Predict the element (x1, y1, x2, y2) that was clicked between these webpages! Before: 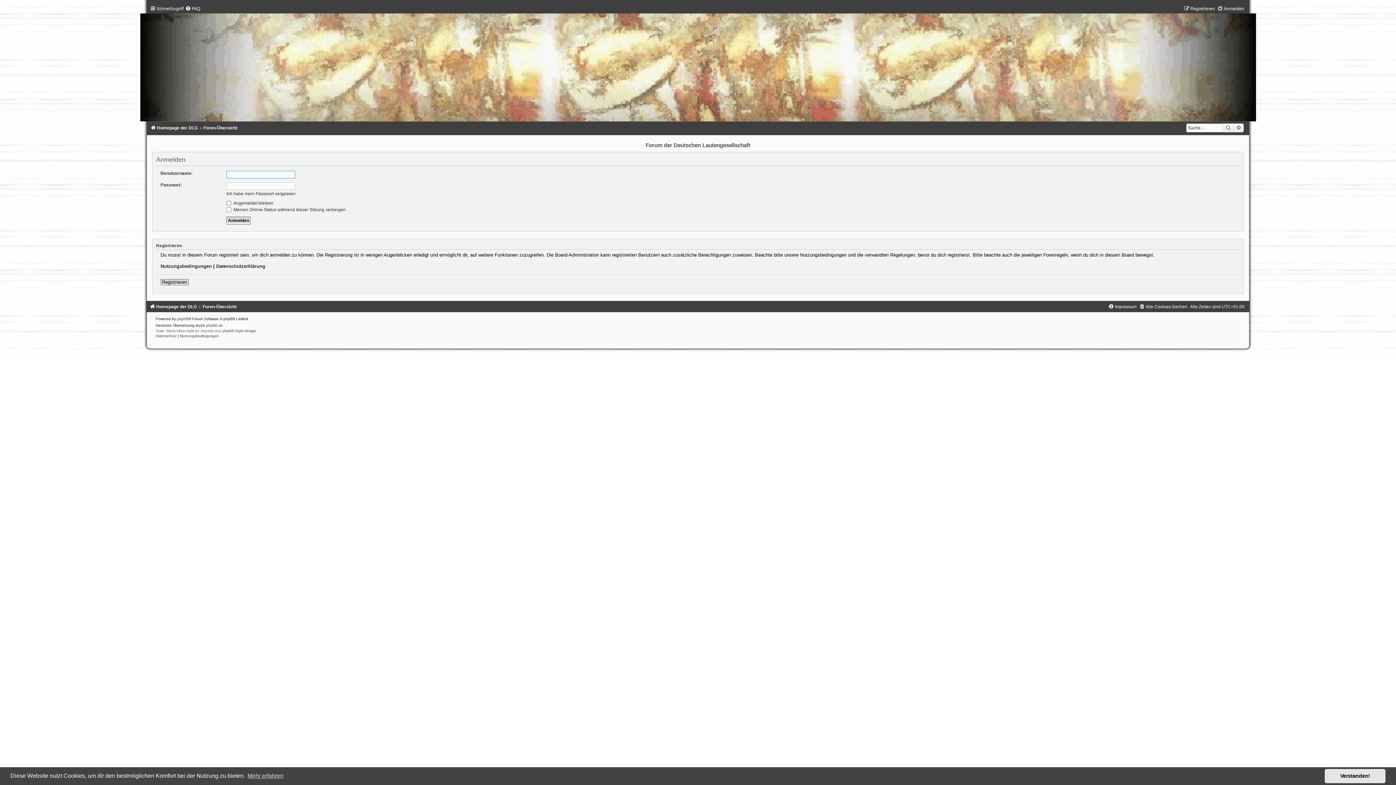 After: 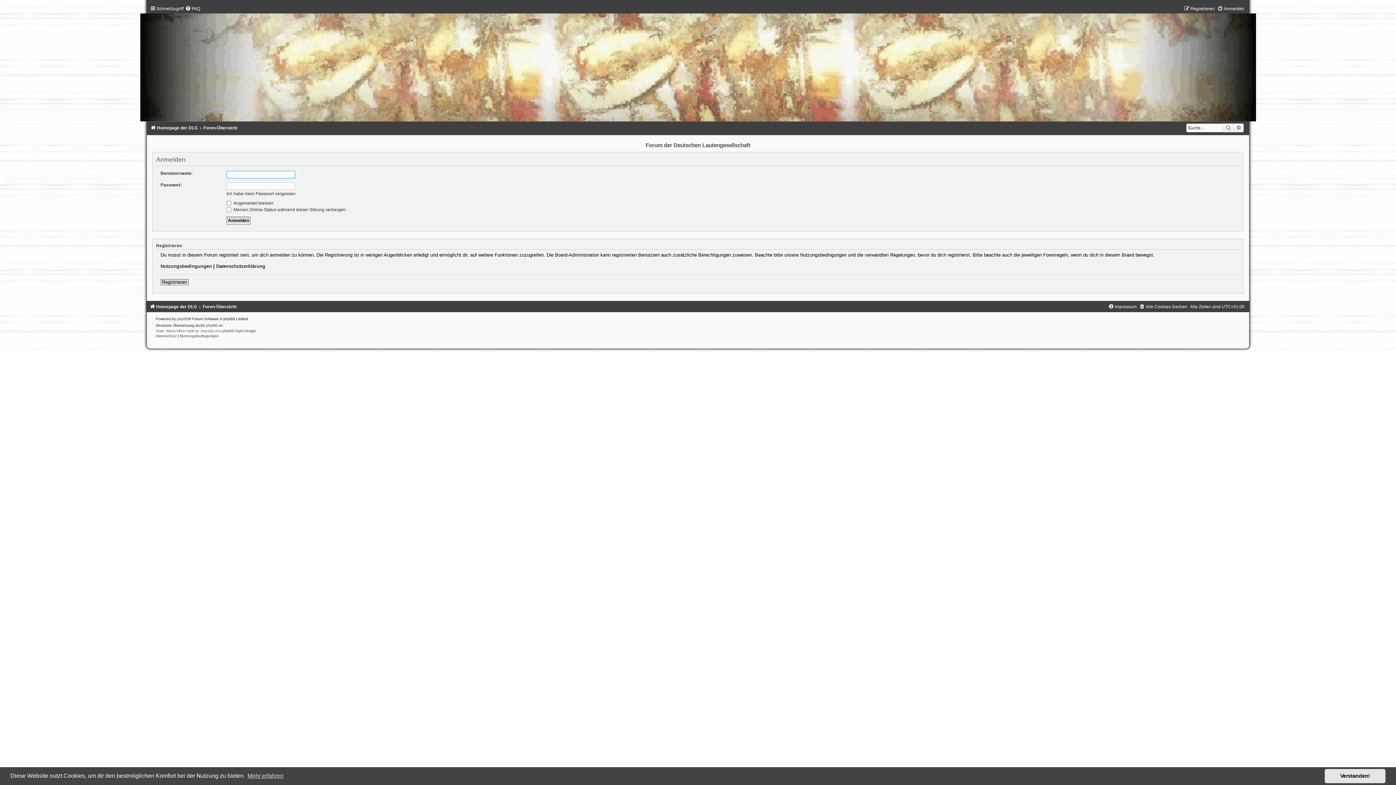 Action: label: Anmelden bbox: (1217, 6, 1244, 11)